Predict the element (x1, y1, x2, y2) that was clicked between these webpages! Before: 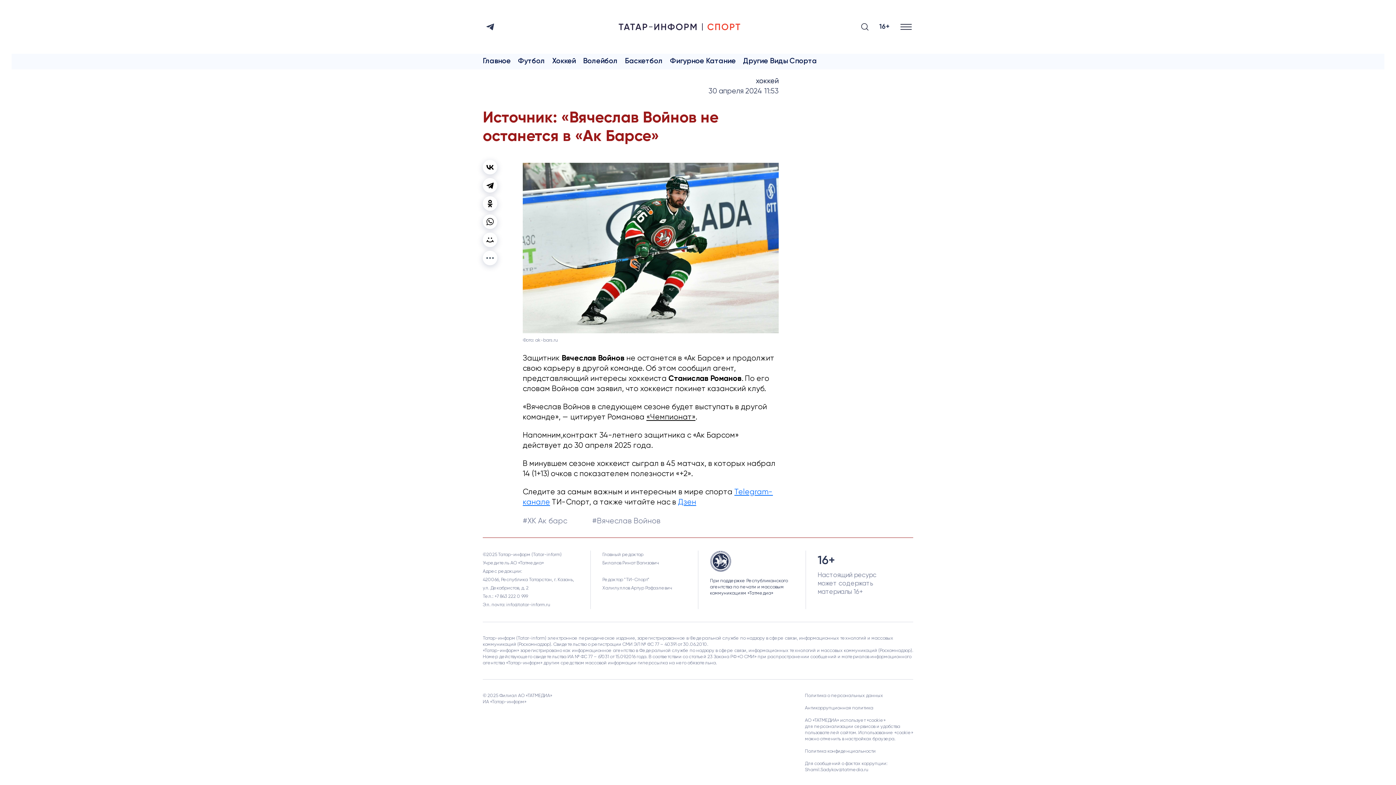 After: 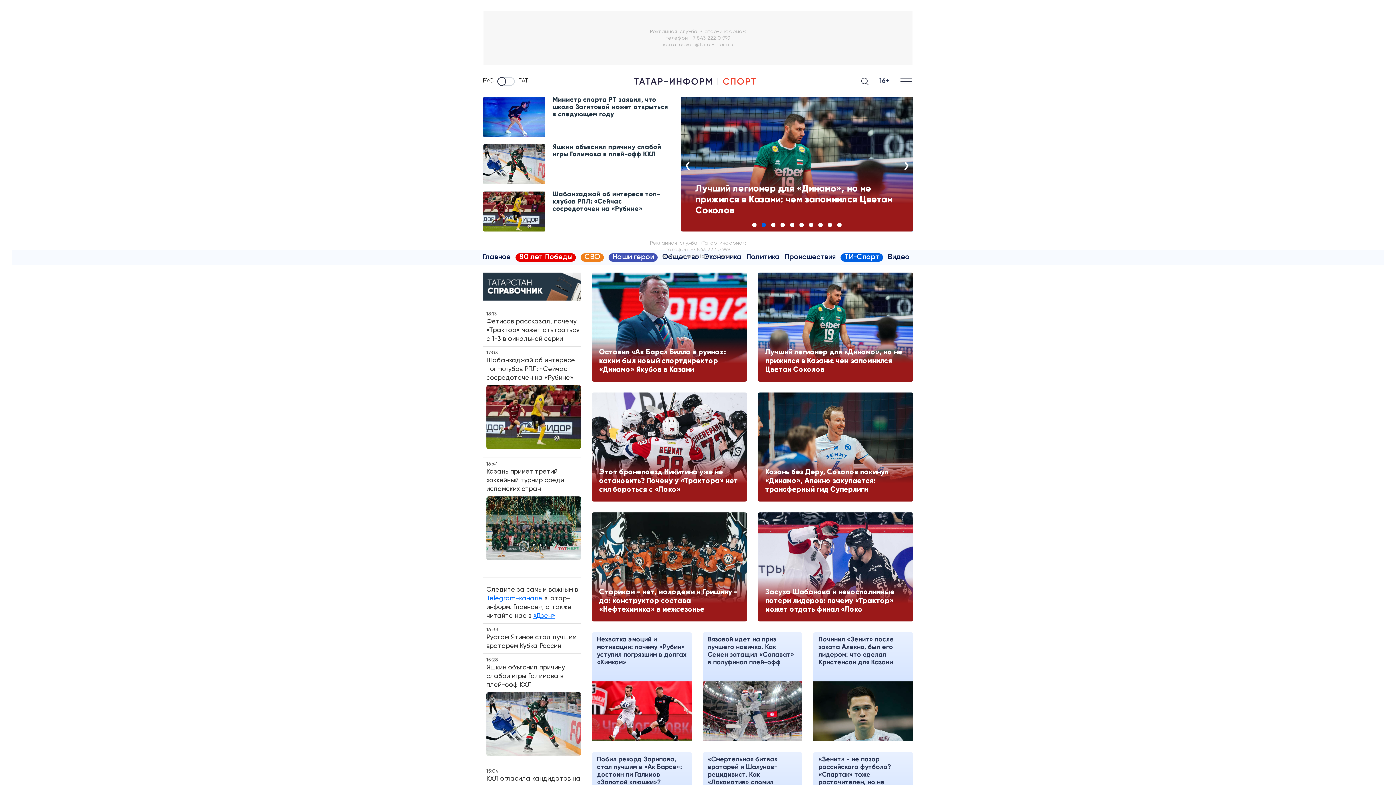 Action: bbox: (482, 57, 510, 65) label: Главное